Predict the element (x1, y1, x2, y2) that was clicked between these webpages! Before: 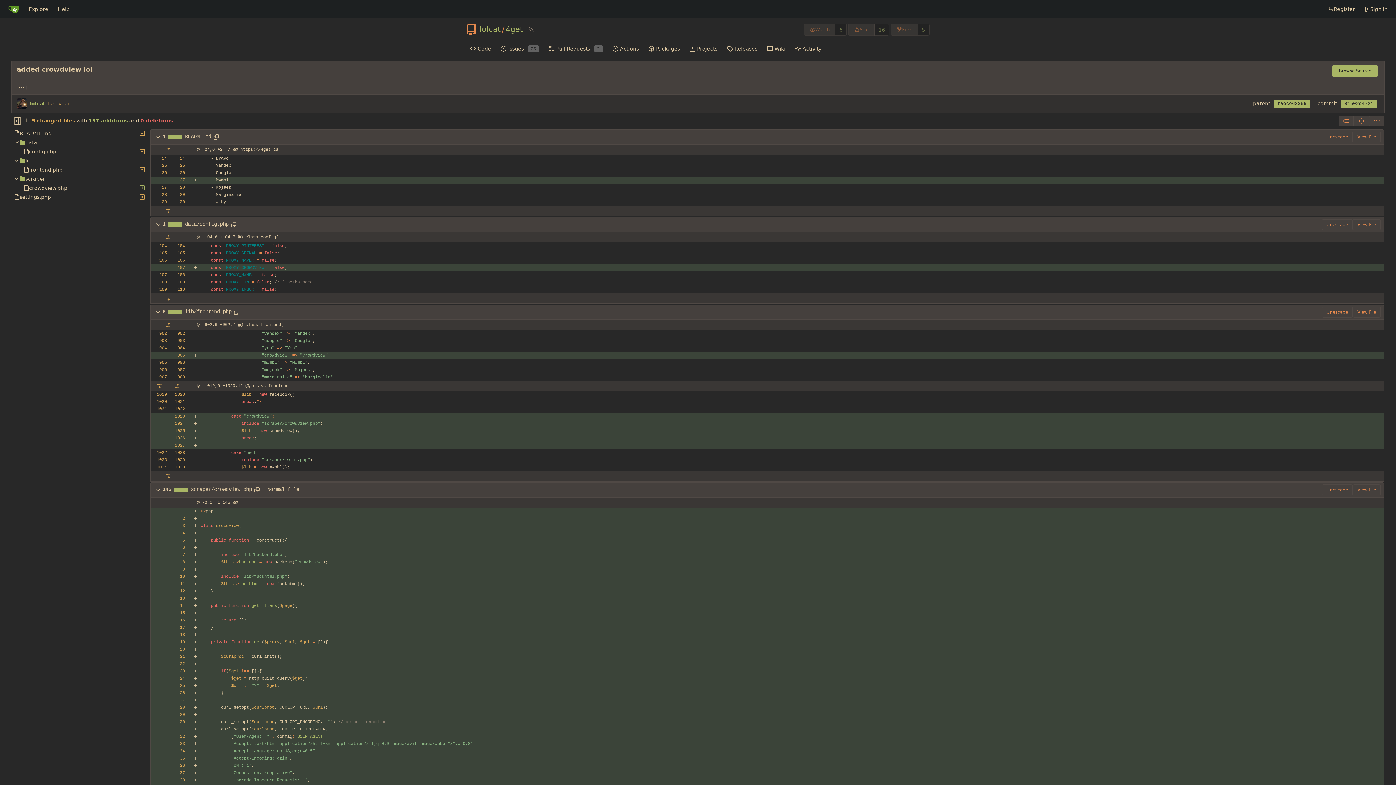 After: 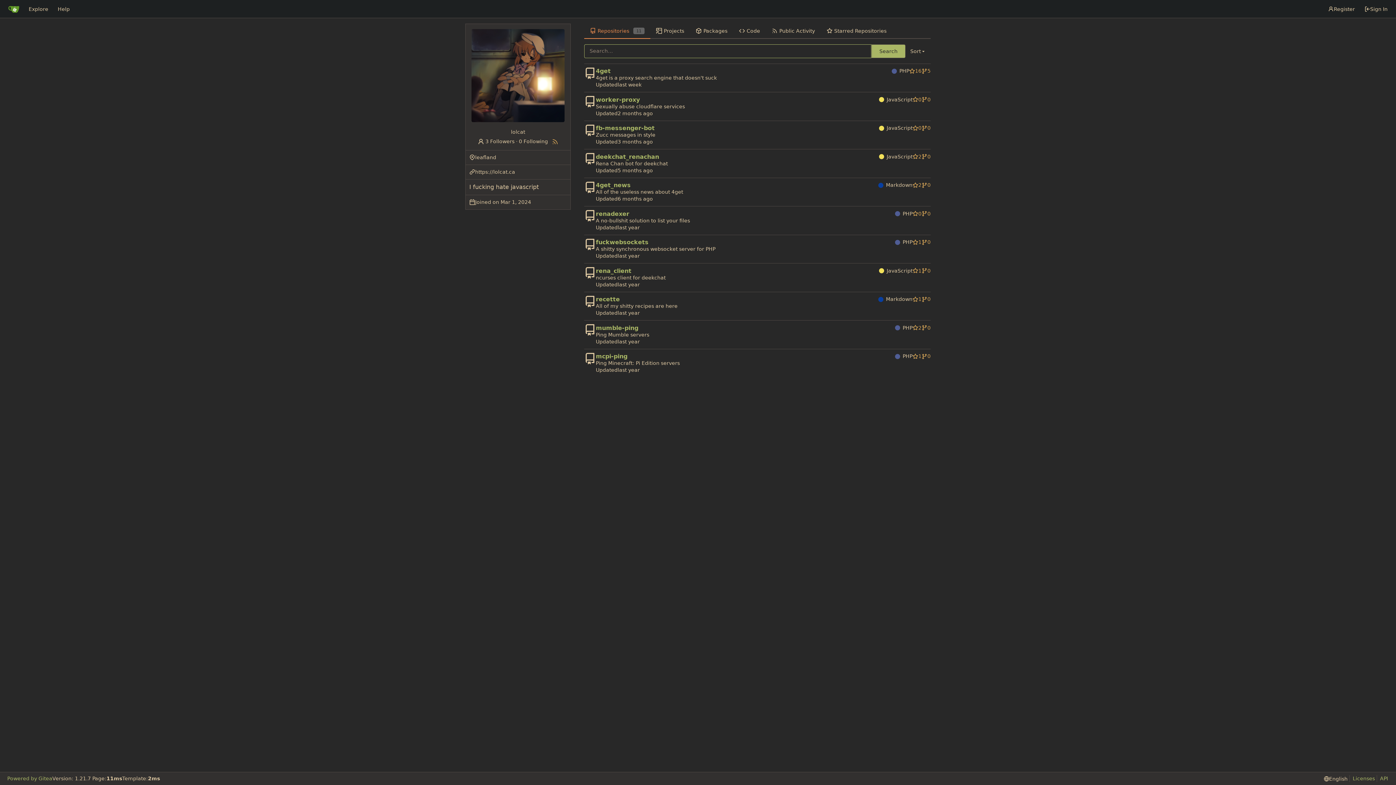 Action: bbox: (29, 100, 45, 107) label: lolcat